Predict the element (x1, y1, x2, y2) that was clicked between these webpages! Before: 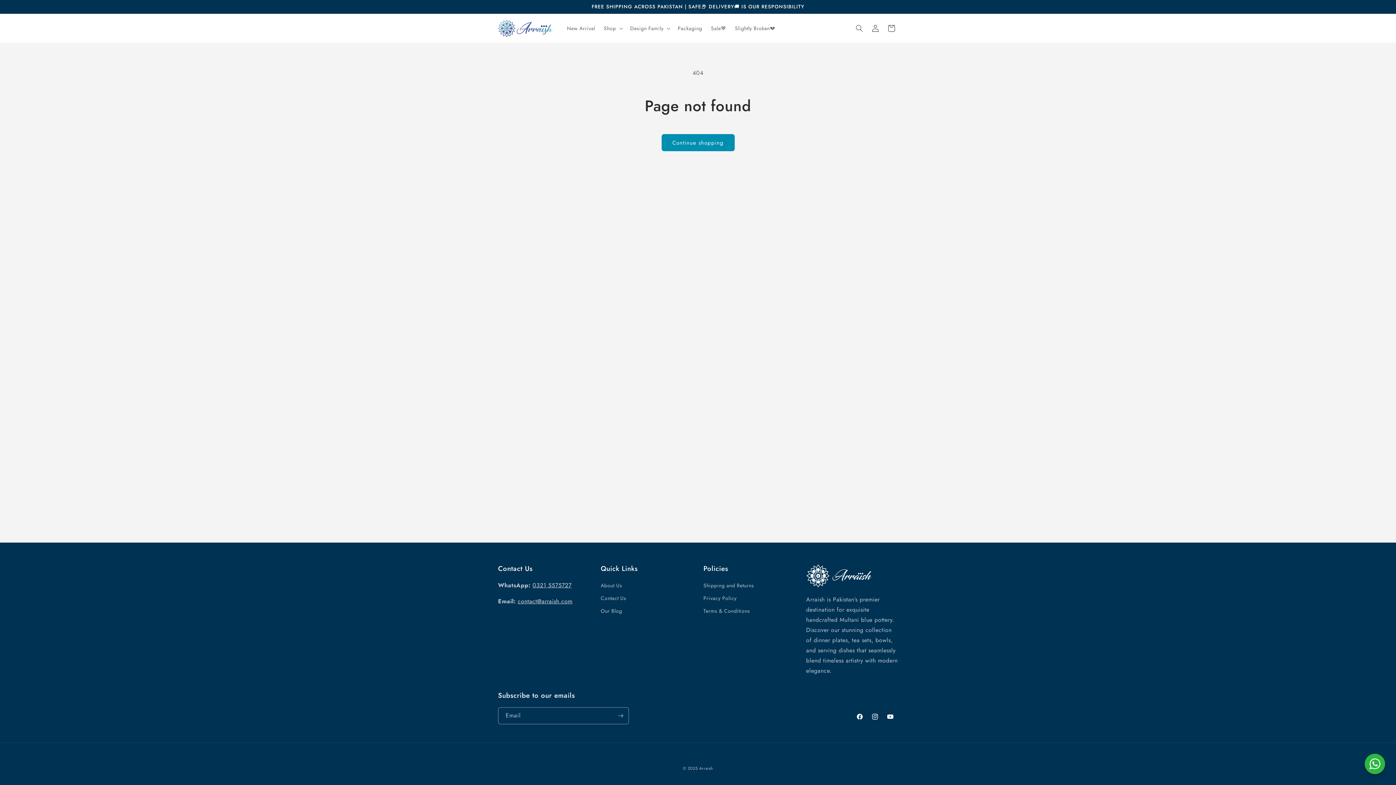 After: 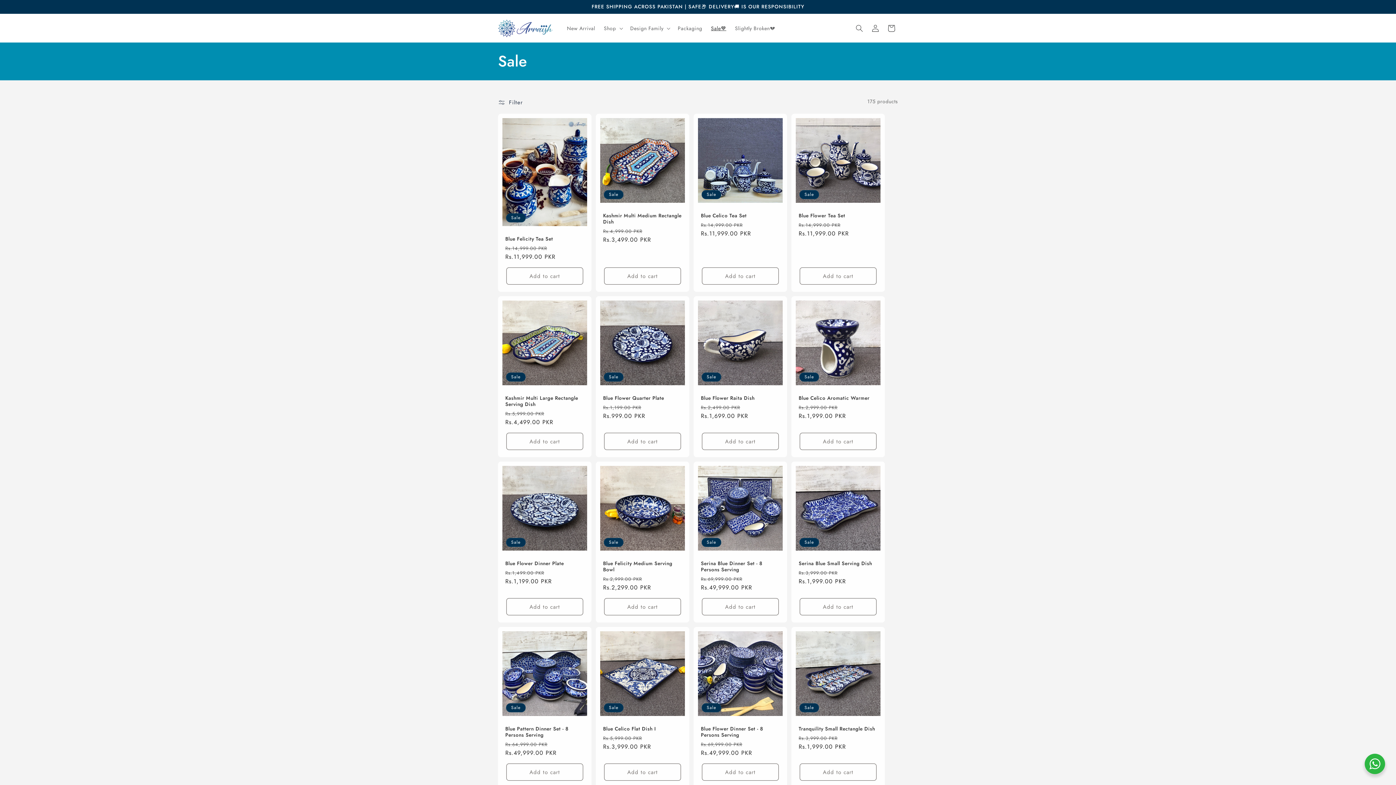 Action: bbox: (706, 20, 730, 35) label: Sale💙